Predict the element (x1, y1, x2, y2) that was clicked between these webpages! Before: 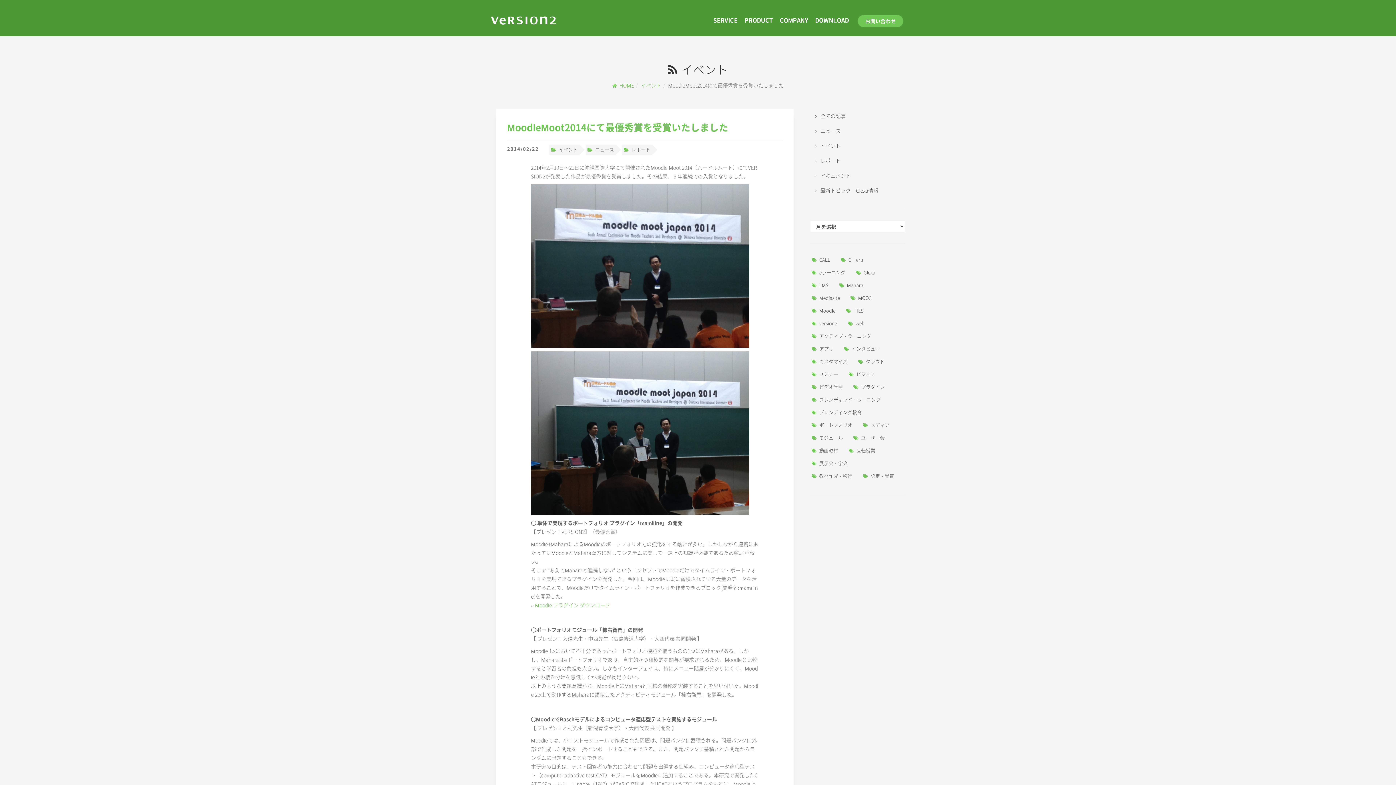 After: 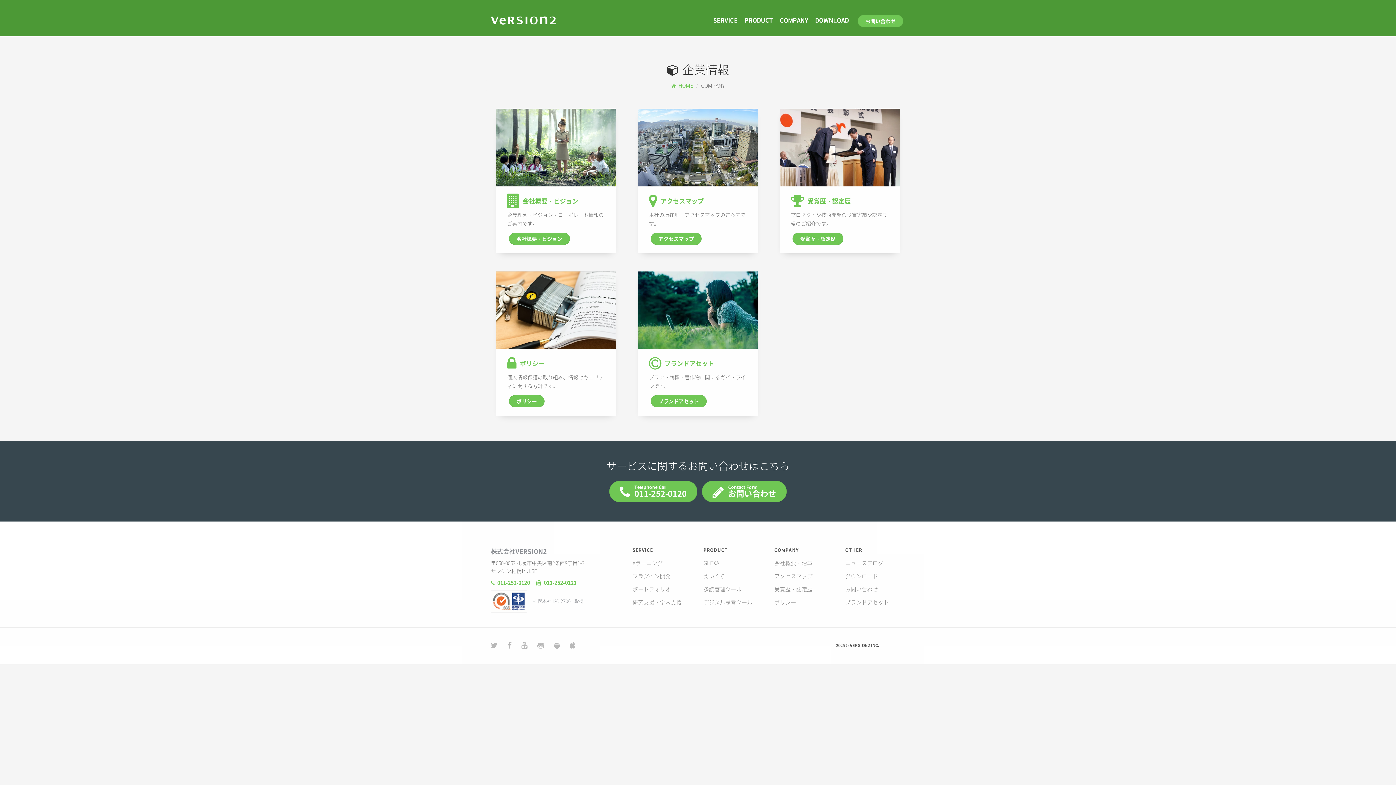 Action: label: COMPANY bbox: (780, 15, 808, 24)